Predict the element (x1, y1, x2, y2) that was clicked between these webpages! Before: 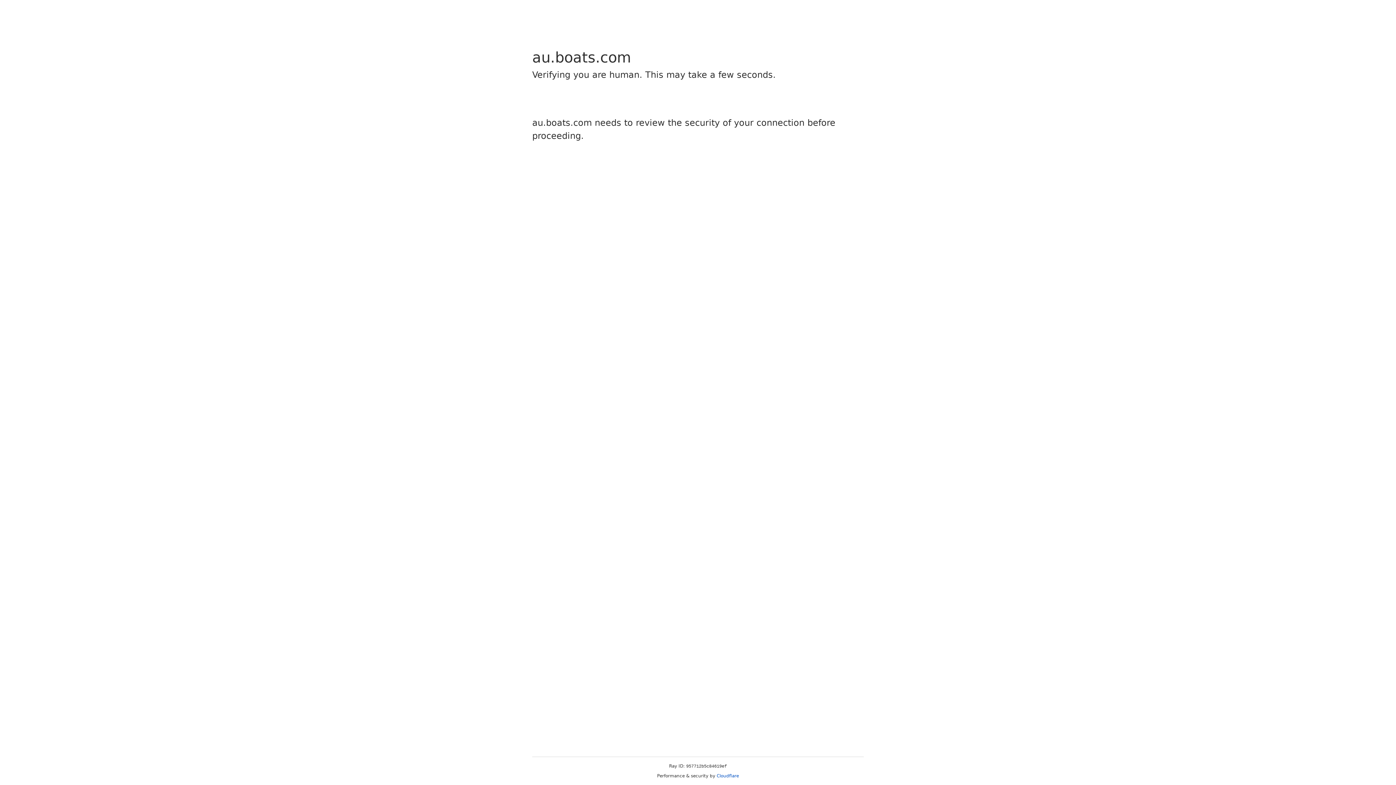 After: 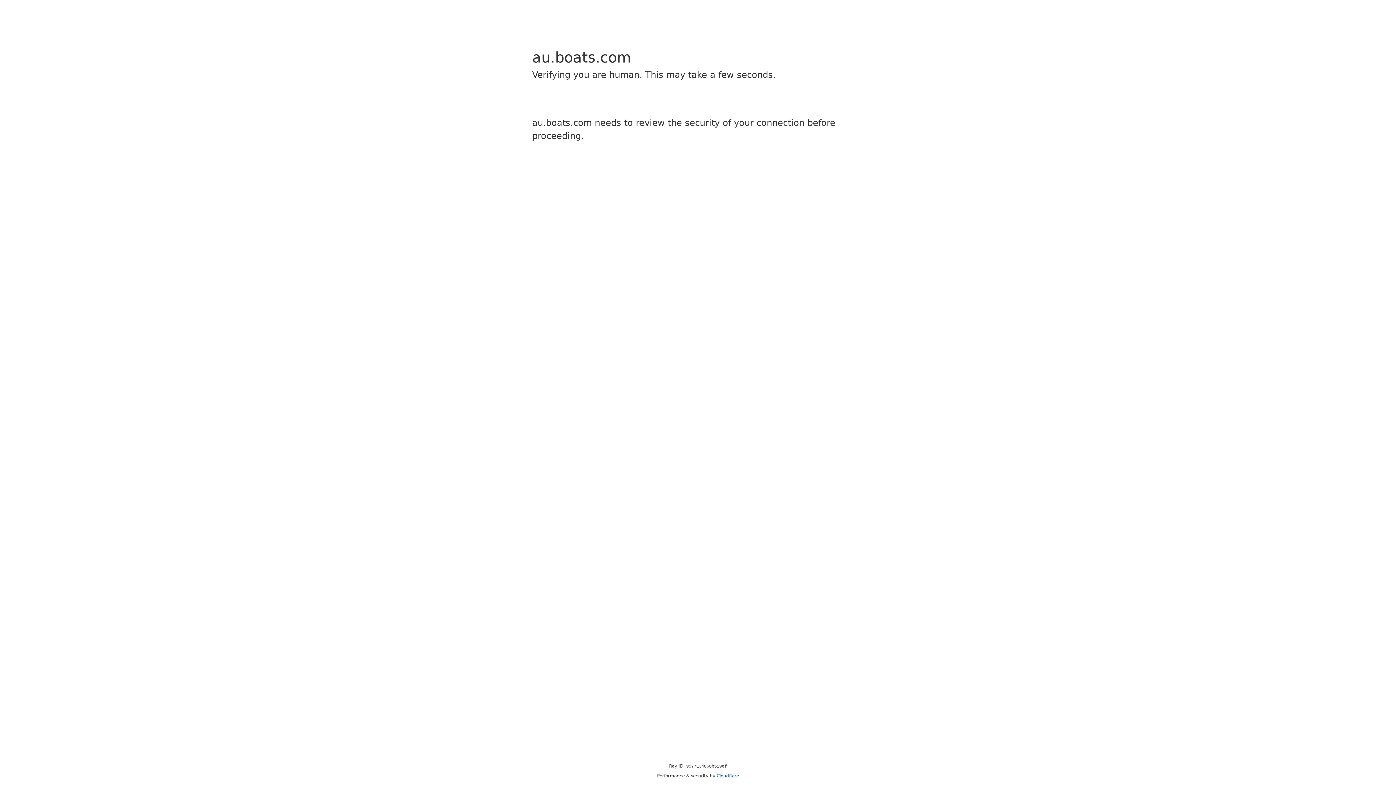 Action: bbox: (716, 773, 739, 778) label: Cloudflare